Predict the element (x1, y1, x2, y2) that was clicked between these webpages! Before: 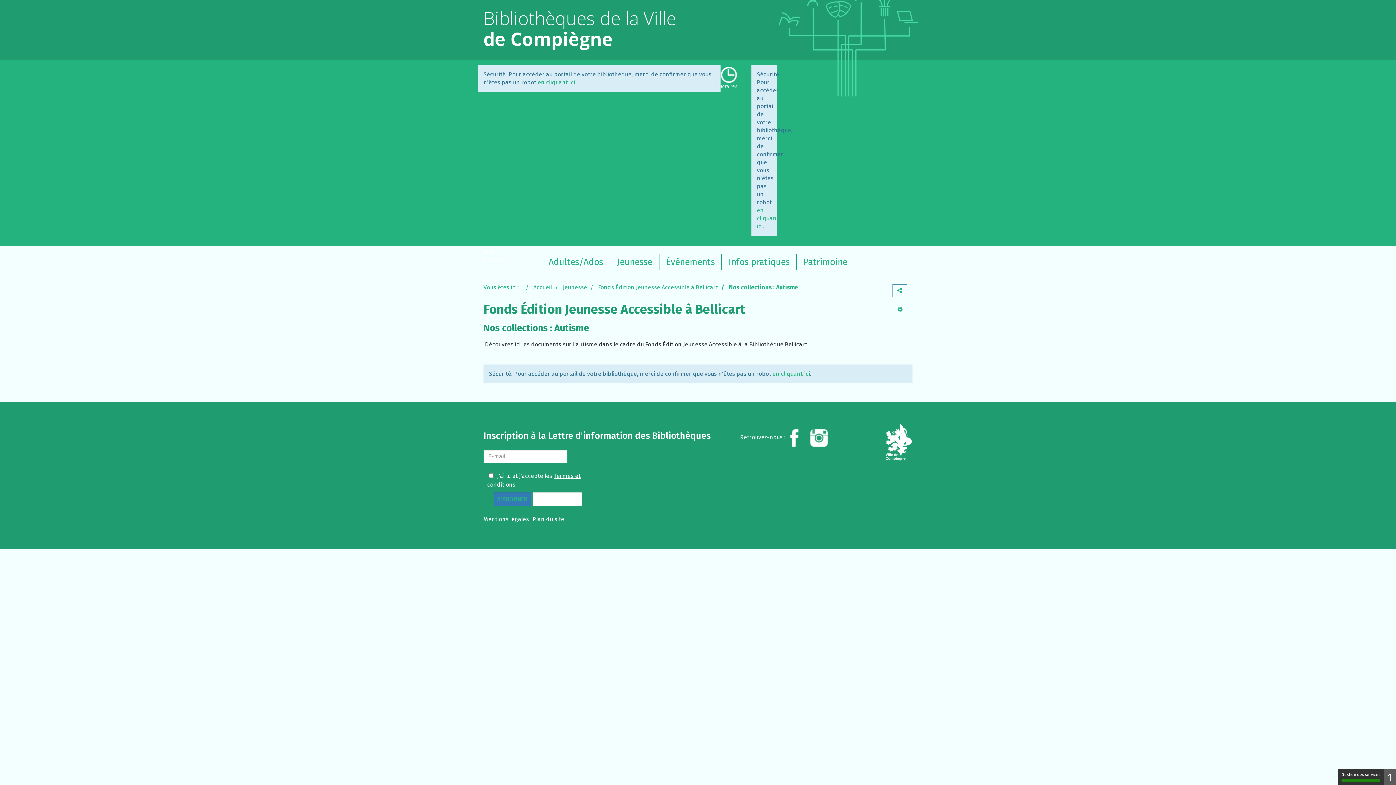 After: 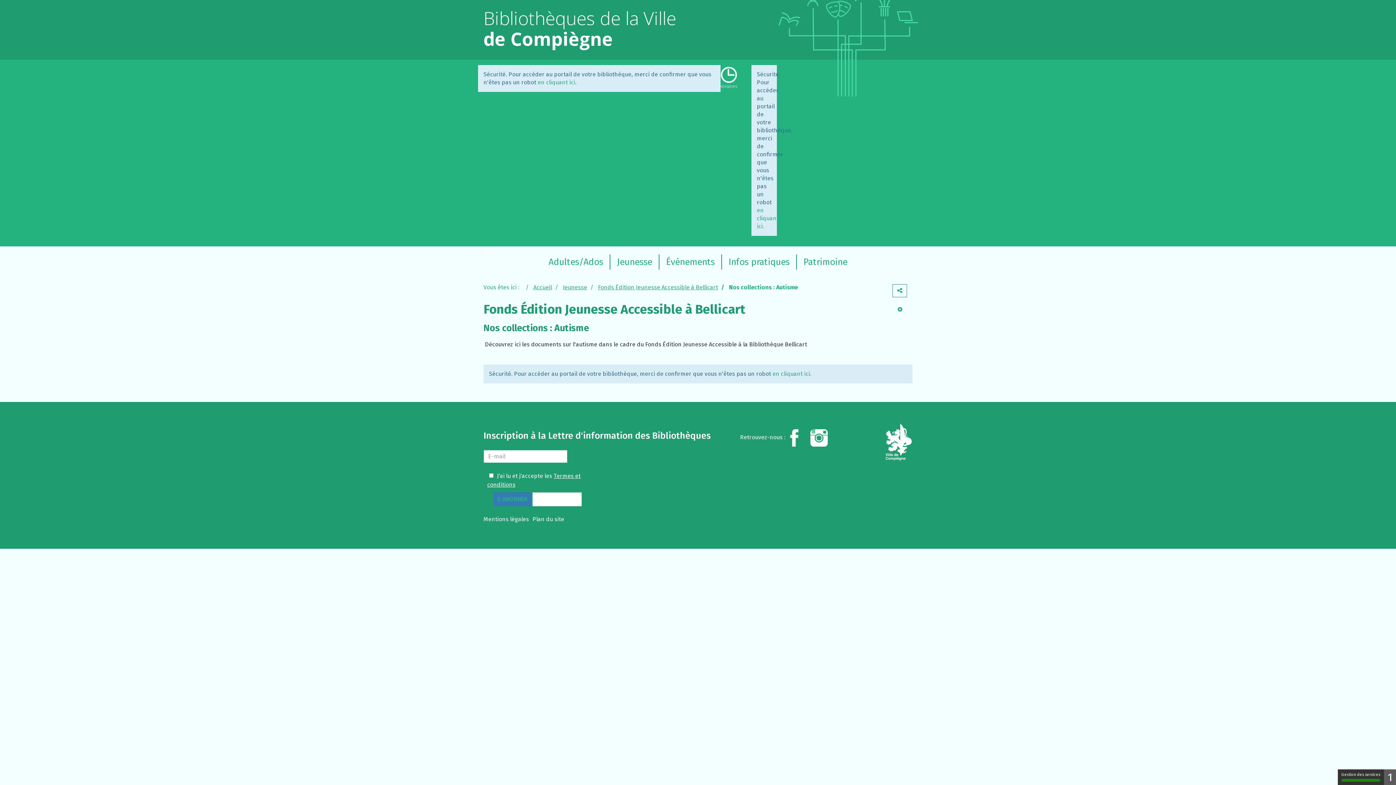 Action: label:   bbox: (788, 434, 798, 440)